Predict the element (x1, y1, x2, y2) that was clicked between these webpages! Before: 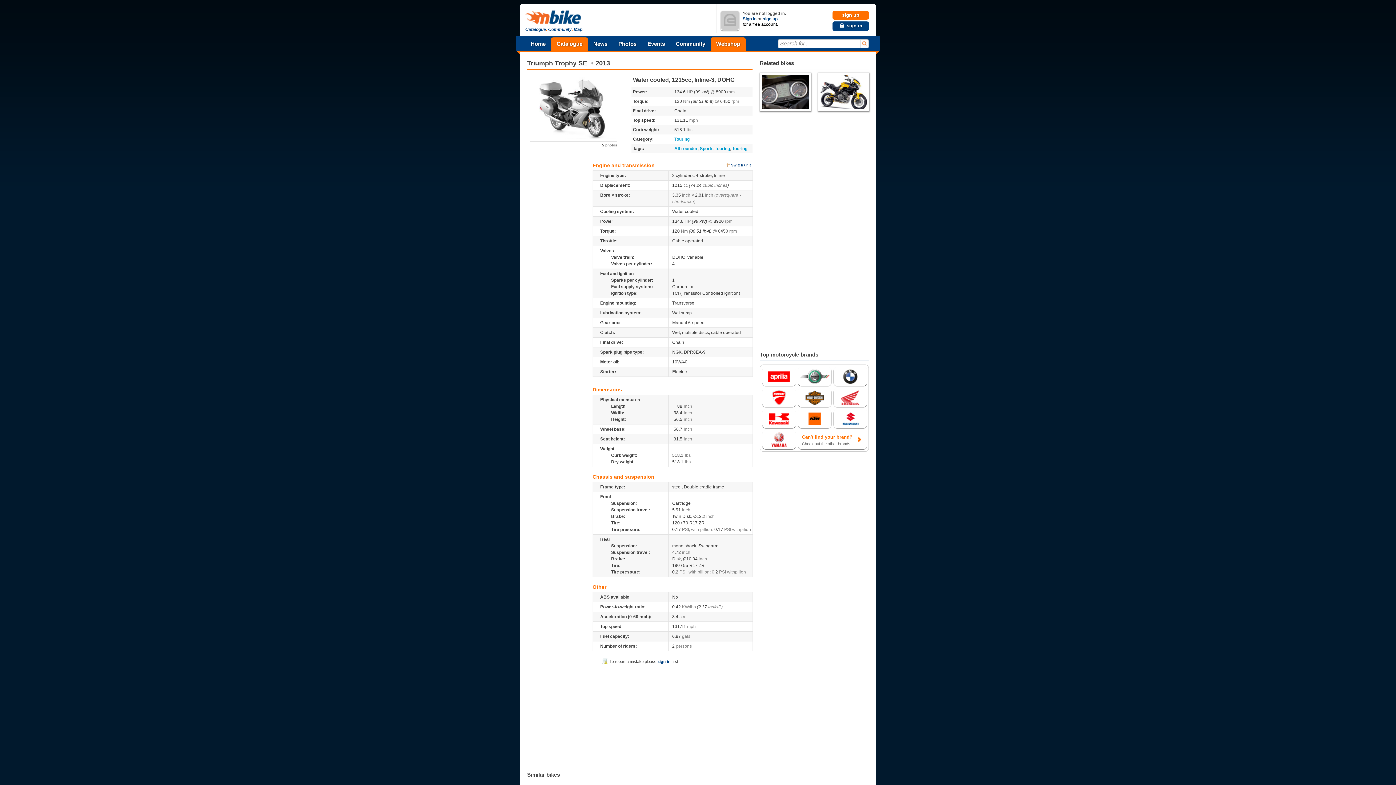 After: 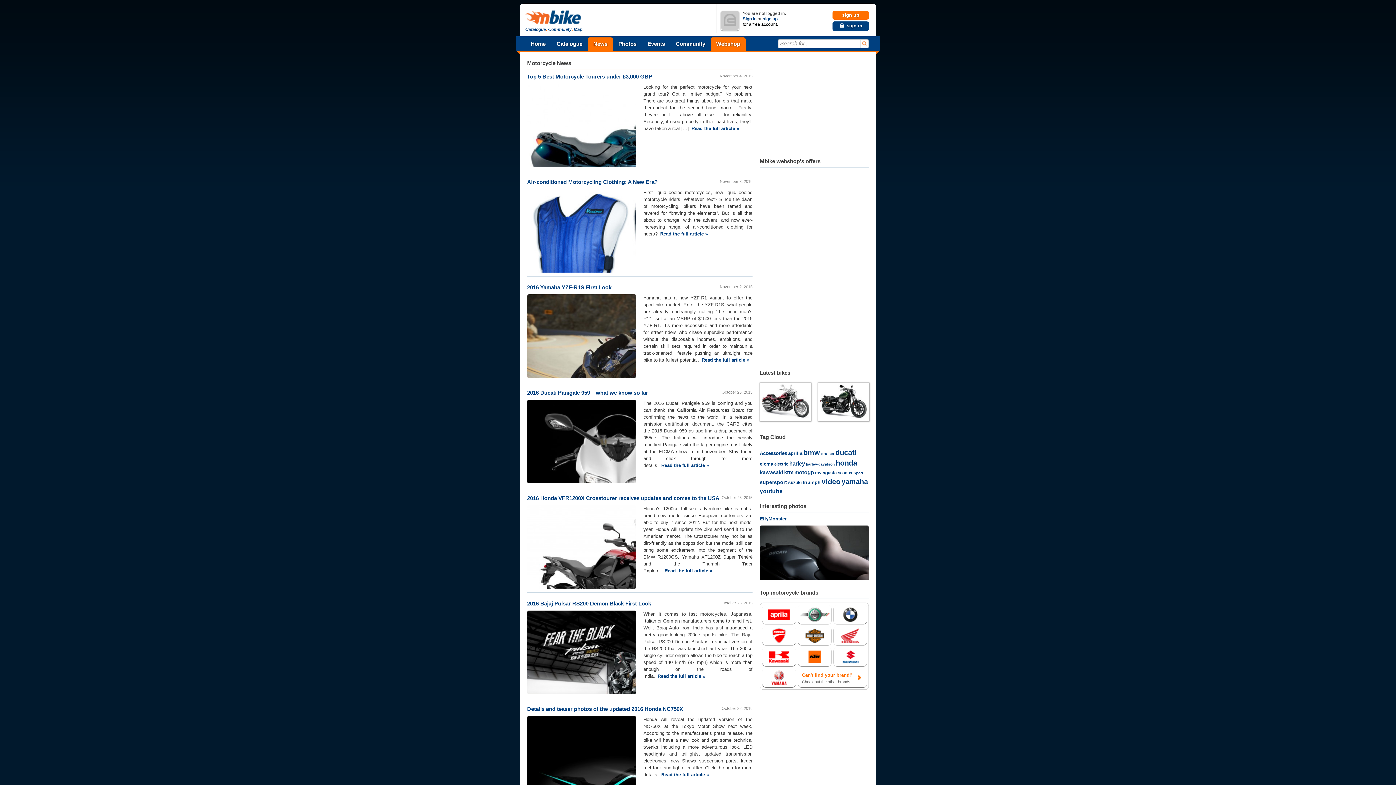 Action: bbox: (588, 37, 613, 50) label: News